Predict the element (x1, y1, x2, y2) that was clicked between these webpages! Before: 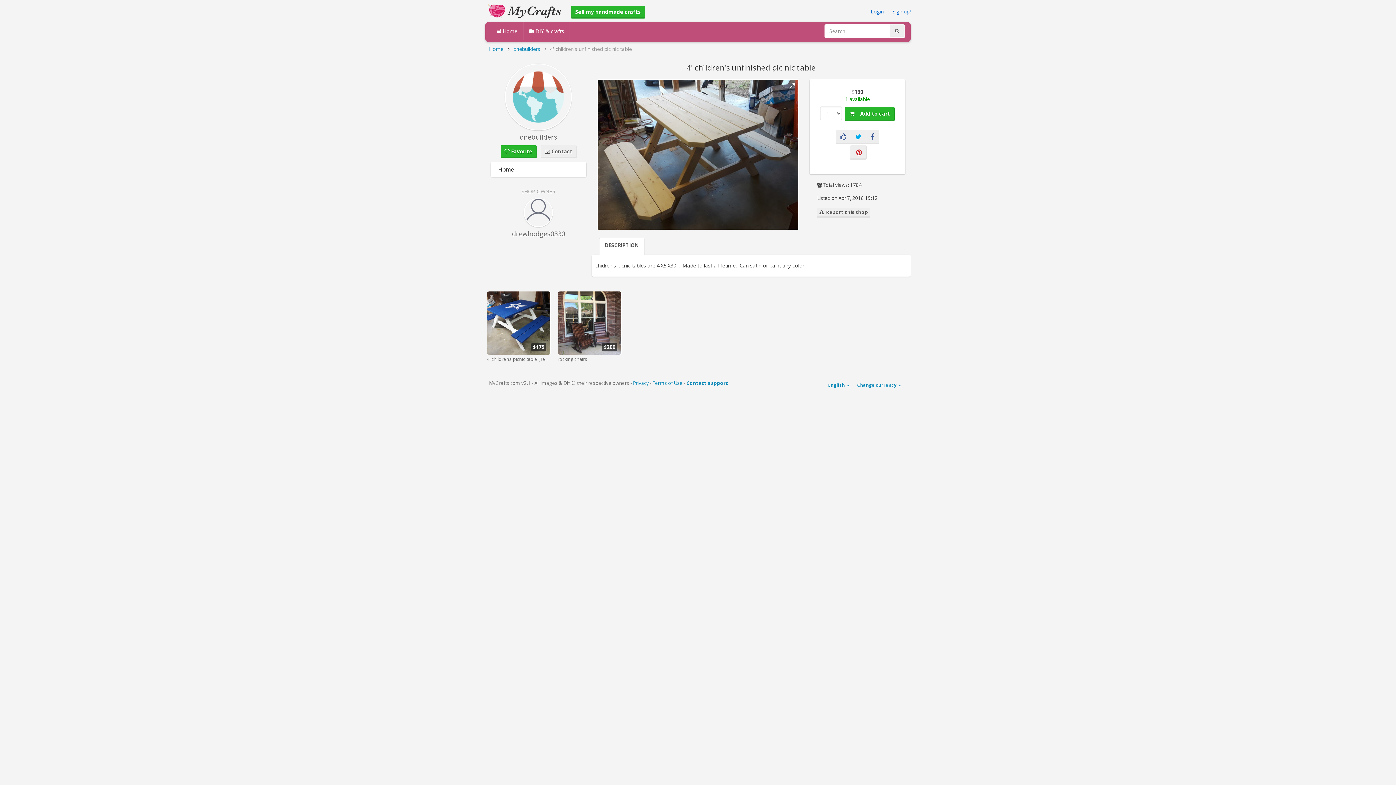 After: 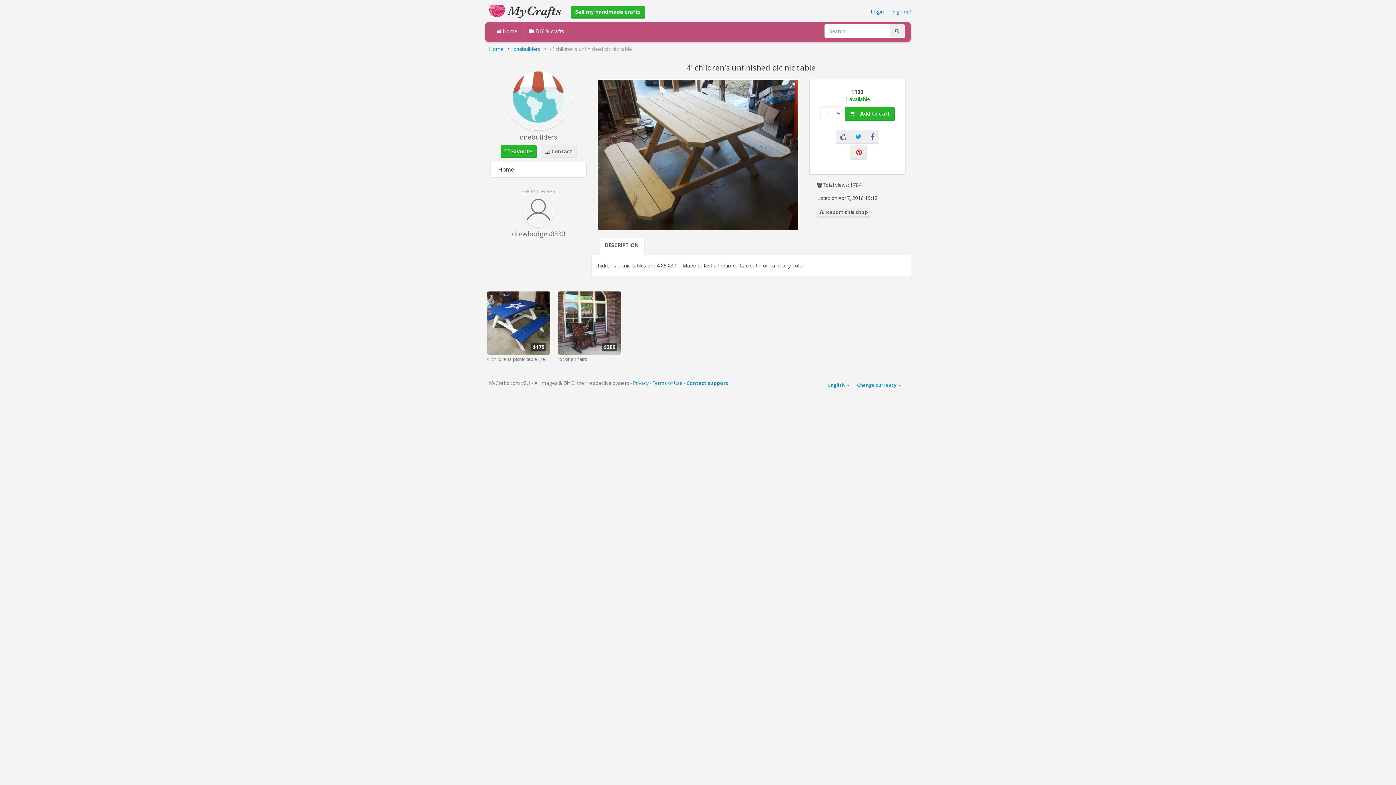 Action: bbox: (835, 129, 851, 144)